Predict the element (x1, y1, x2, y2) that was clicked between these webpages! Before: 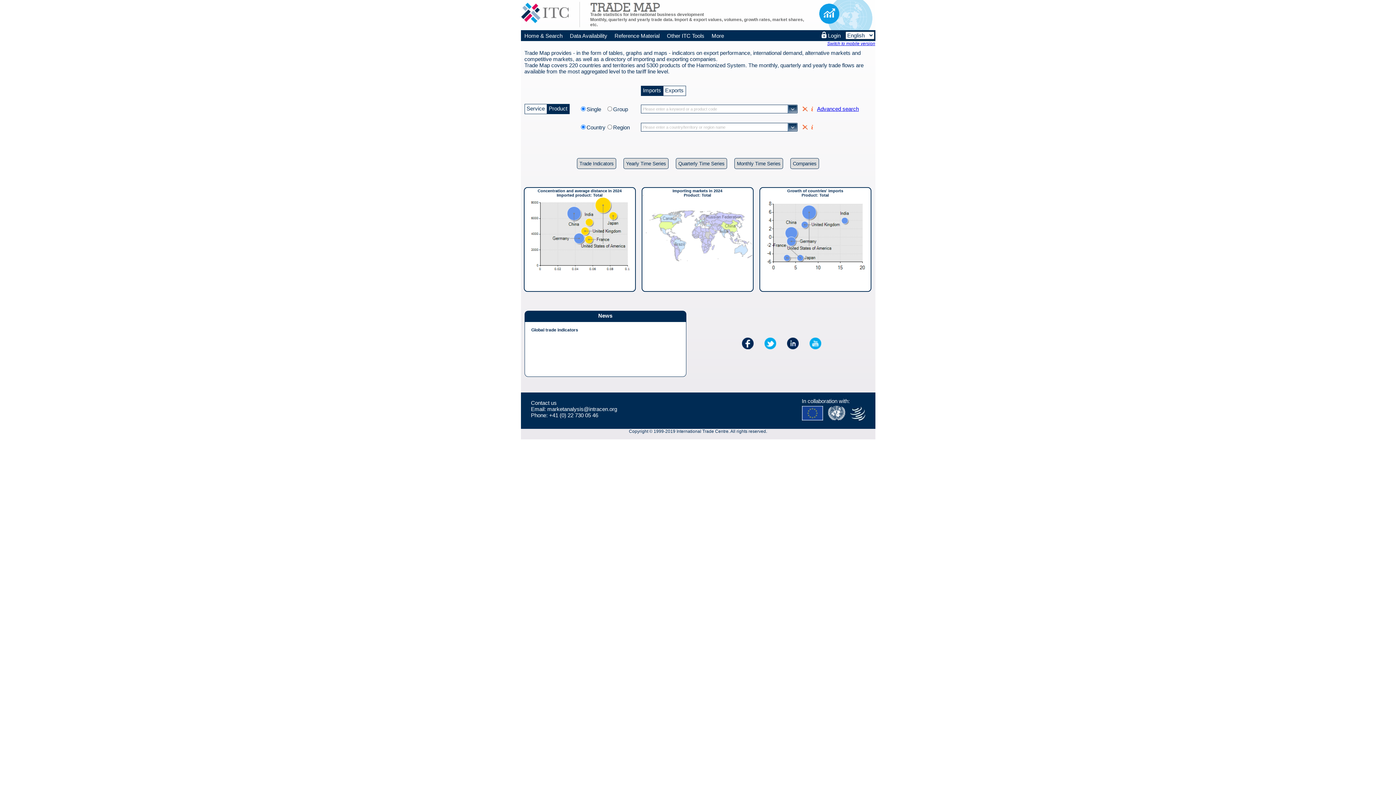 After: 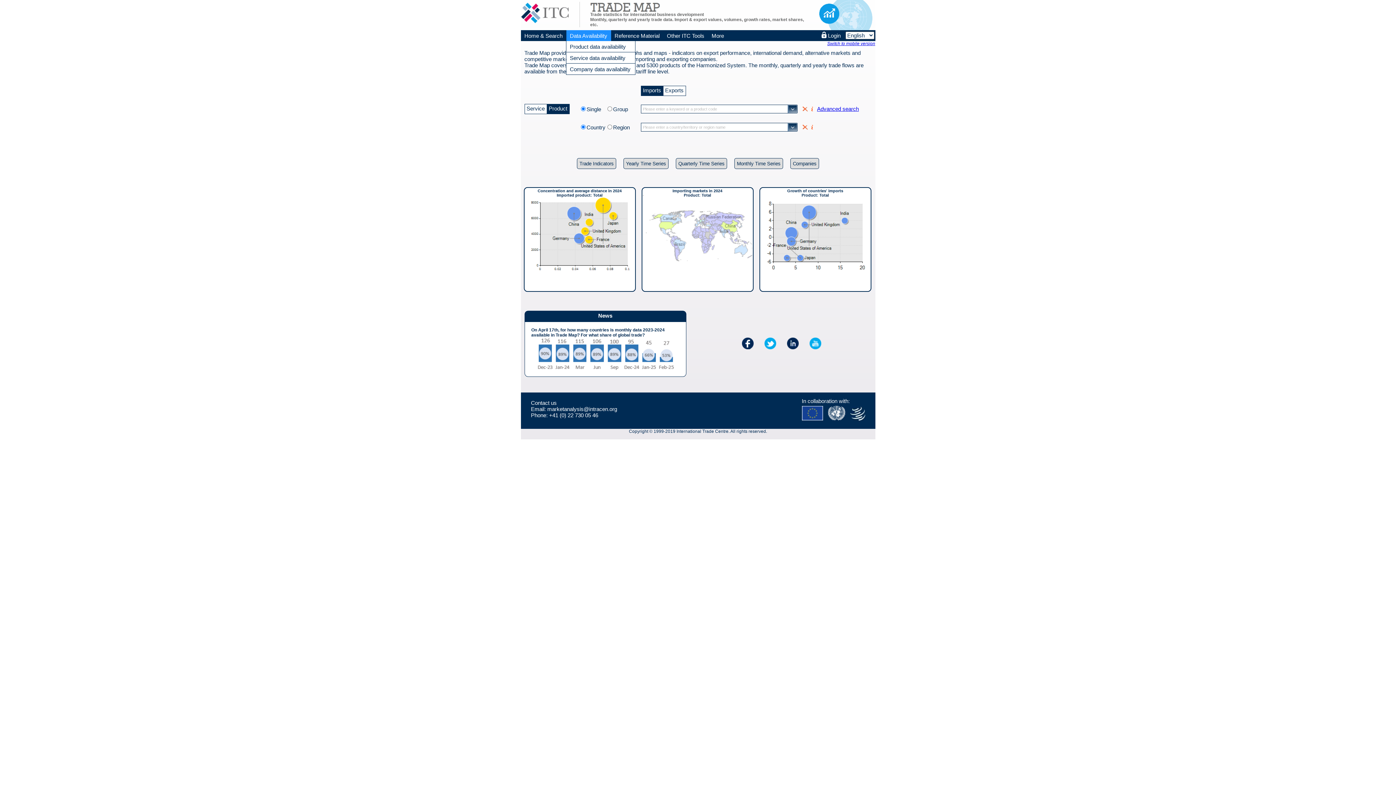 Action: label: Data Availability bbox: (566, 30, 611, 41)